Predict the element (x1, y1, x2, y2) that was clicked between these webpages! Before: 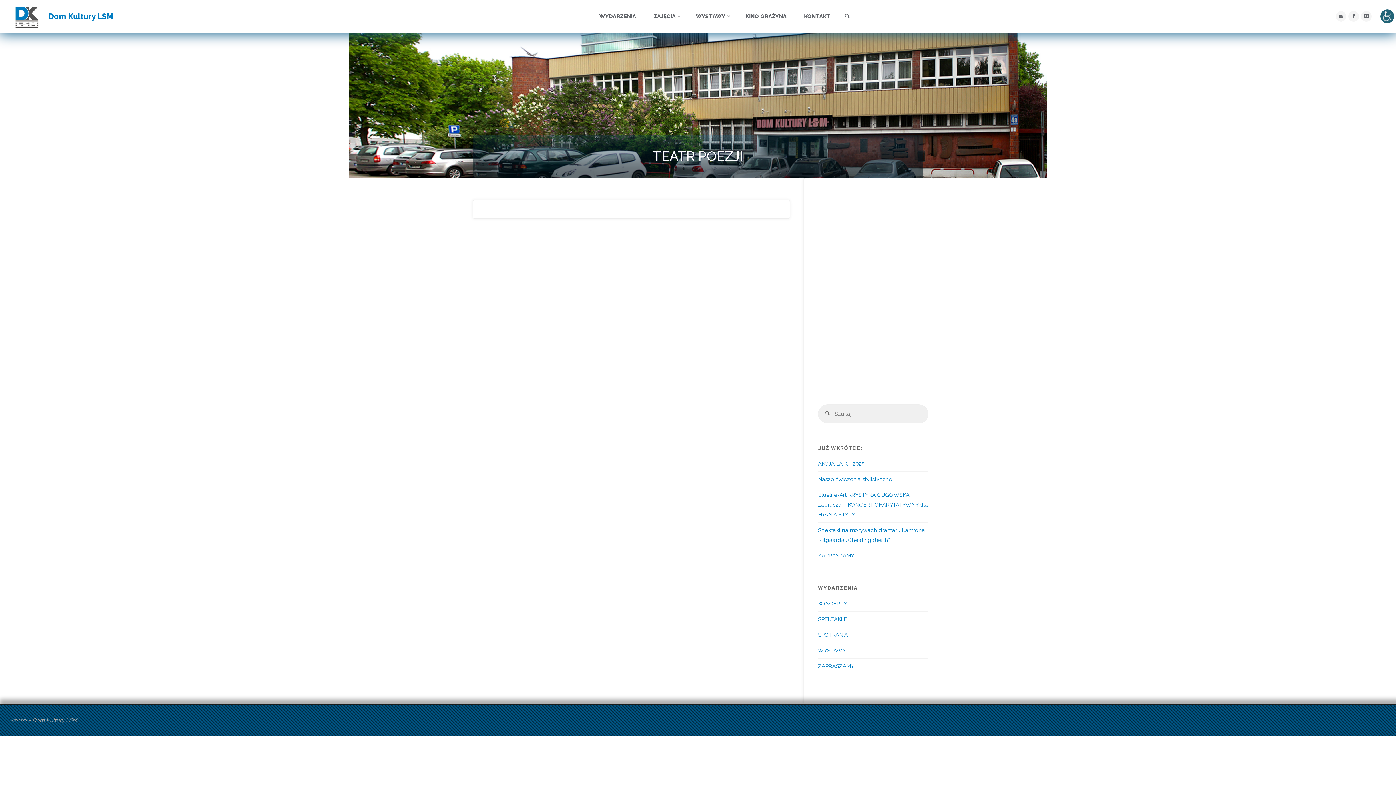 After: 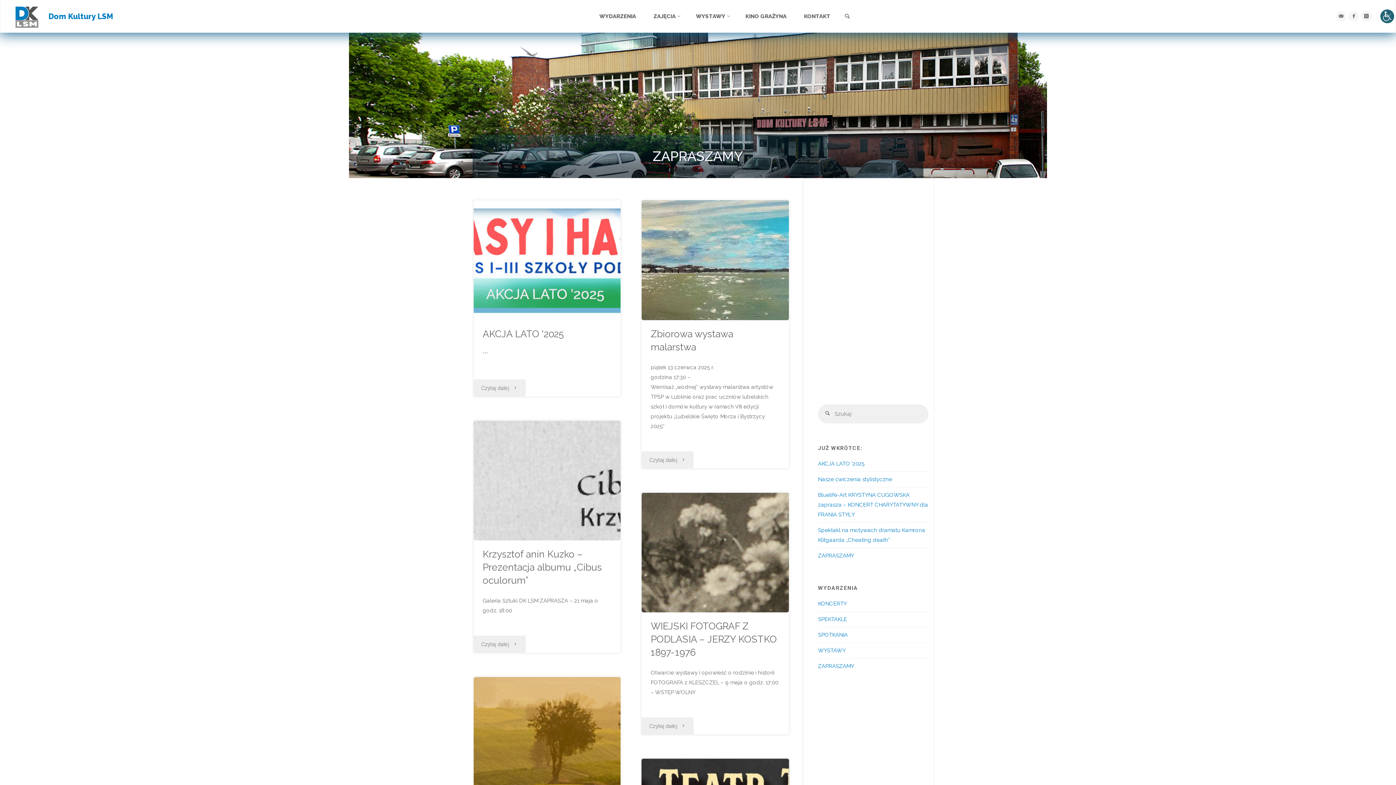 Action: label: ZAPRASZAMY bbox: (818, 663, 854, 669)